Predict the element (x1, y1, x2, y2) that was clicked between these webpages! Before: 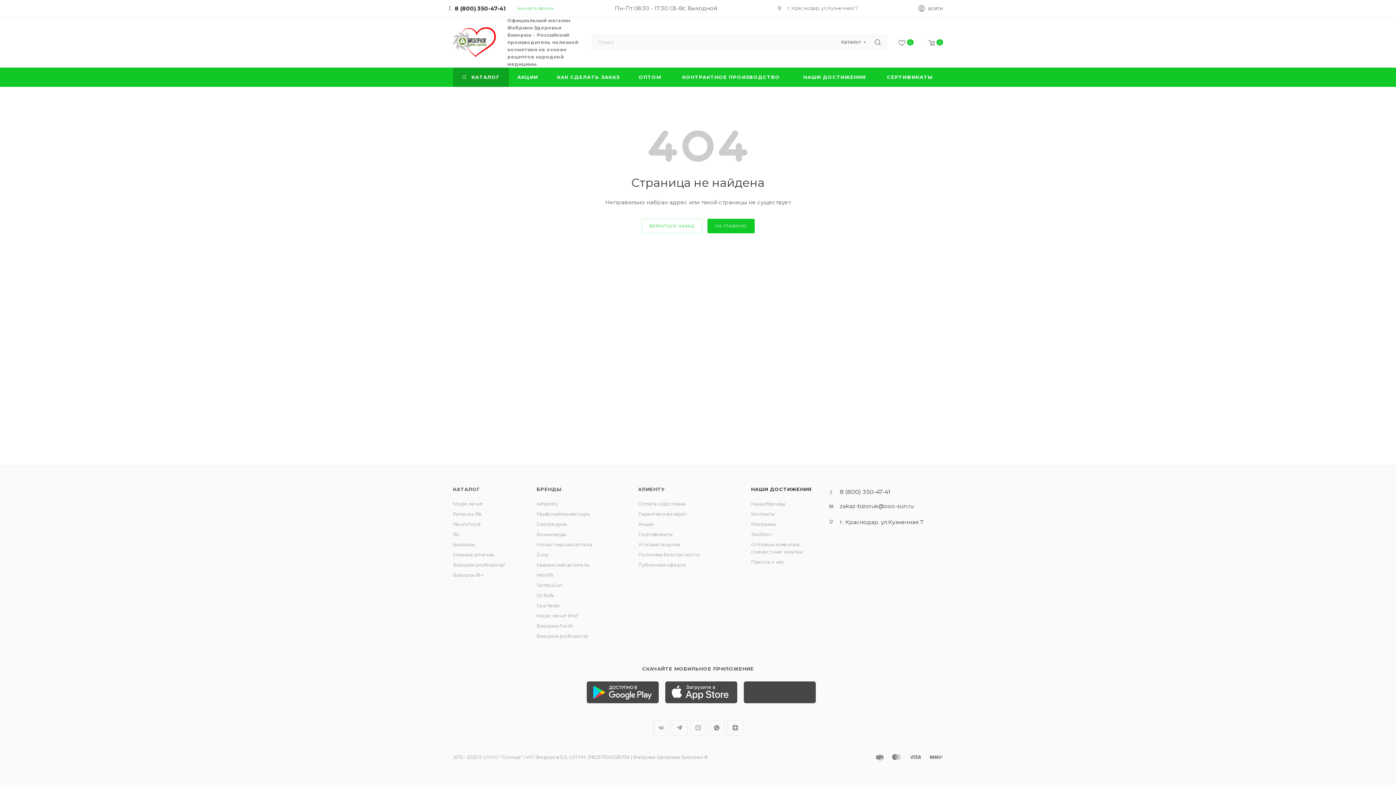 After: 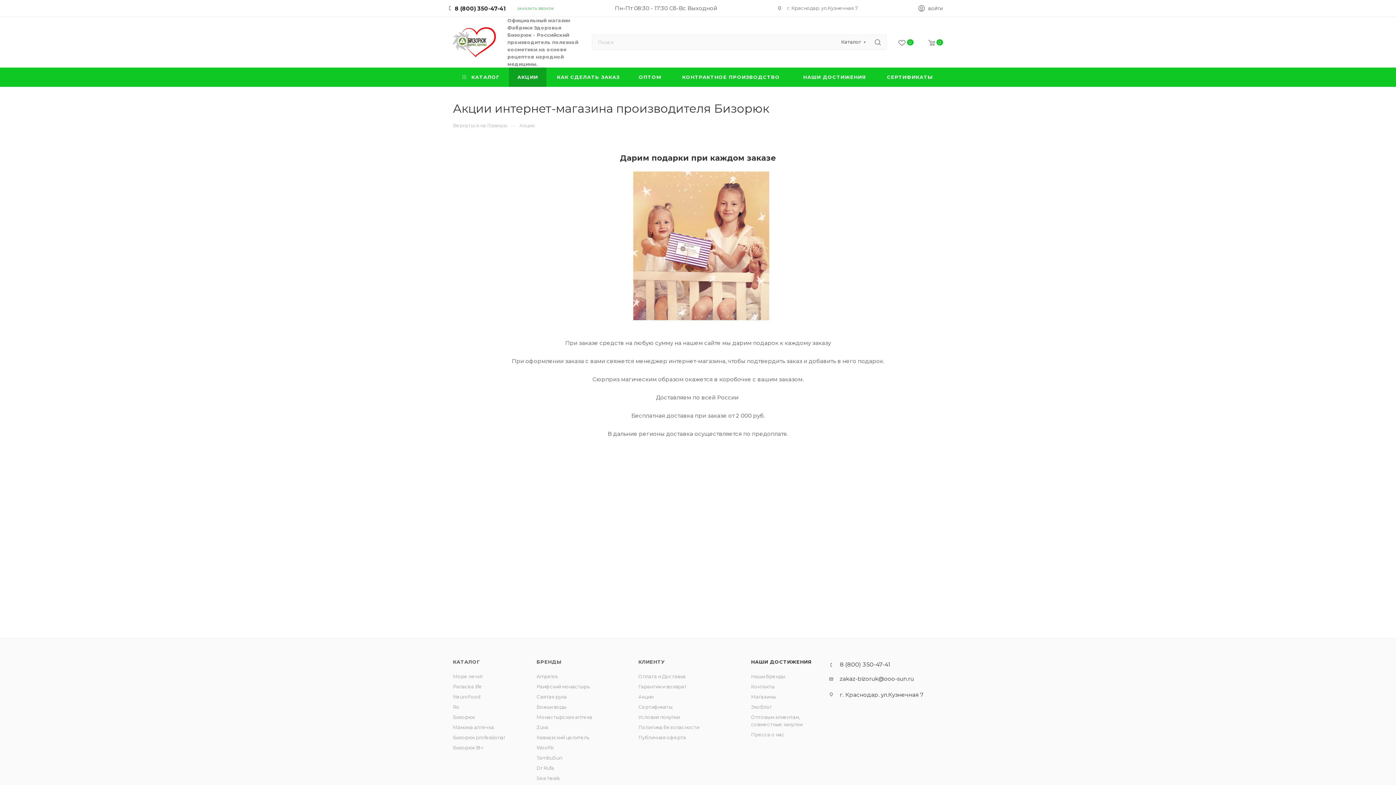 Action: bbox: (509, 67, 546, 86) label: АКЦИИ